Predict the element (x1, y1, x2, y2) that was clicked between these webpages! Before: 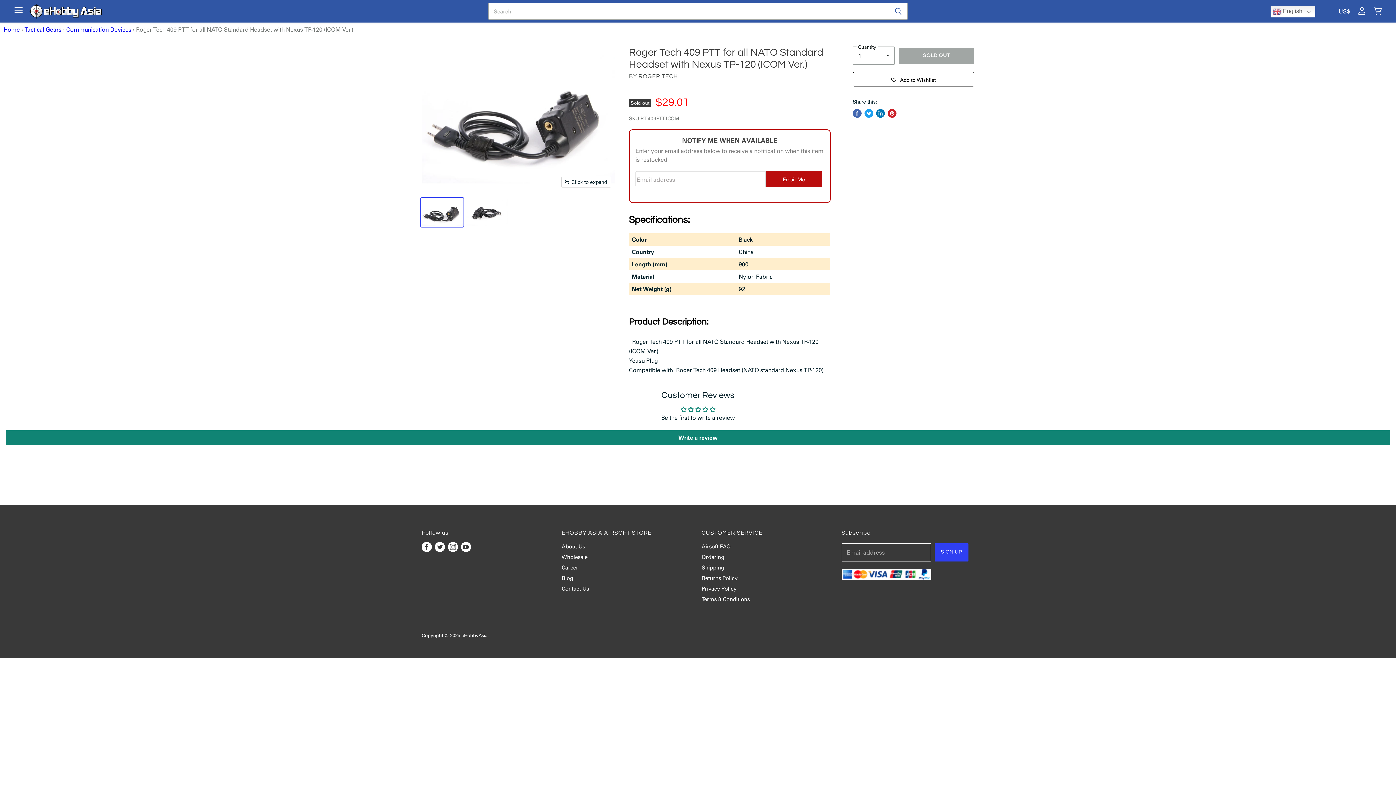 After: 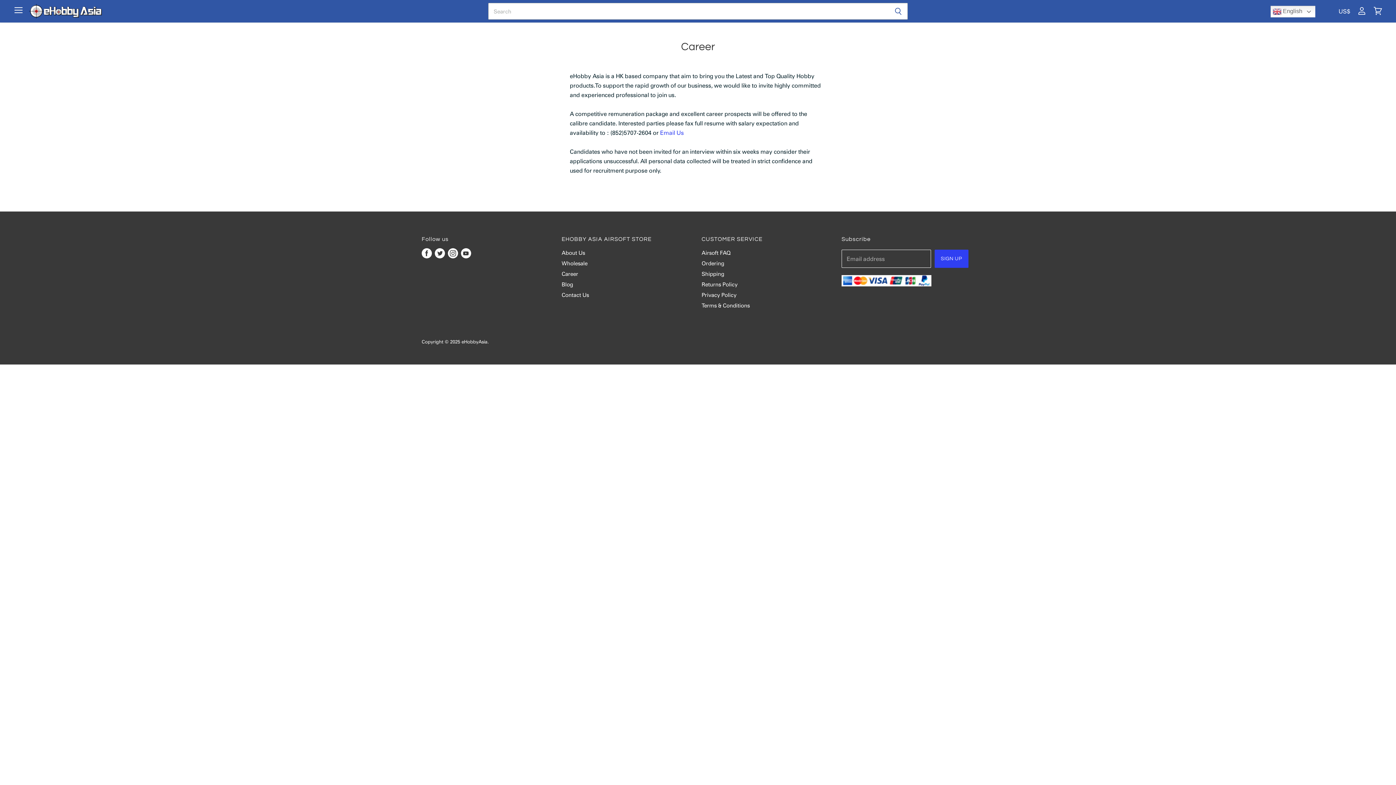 Action: bbox: (561, 487, 578, 494) label: Career